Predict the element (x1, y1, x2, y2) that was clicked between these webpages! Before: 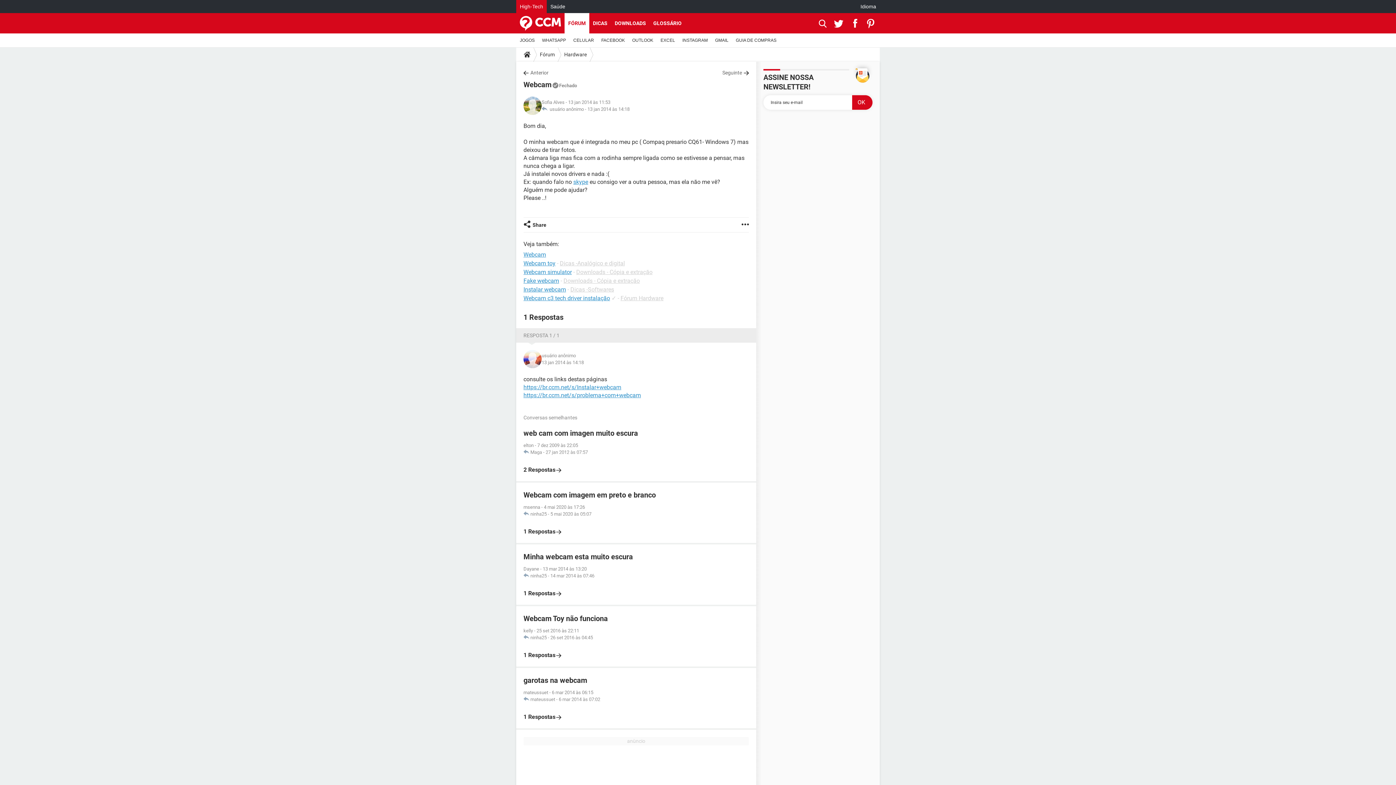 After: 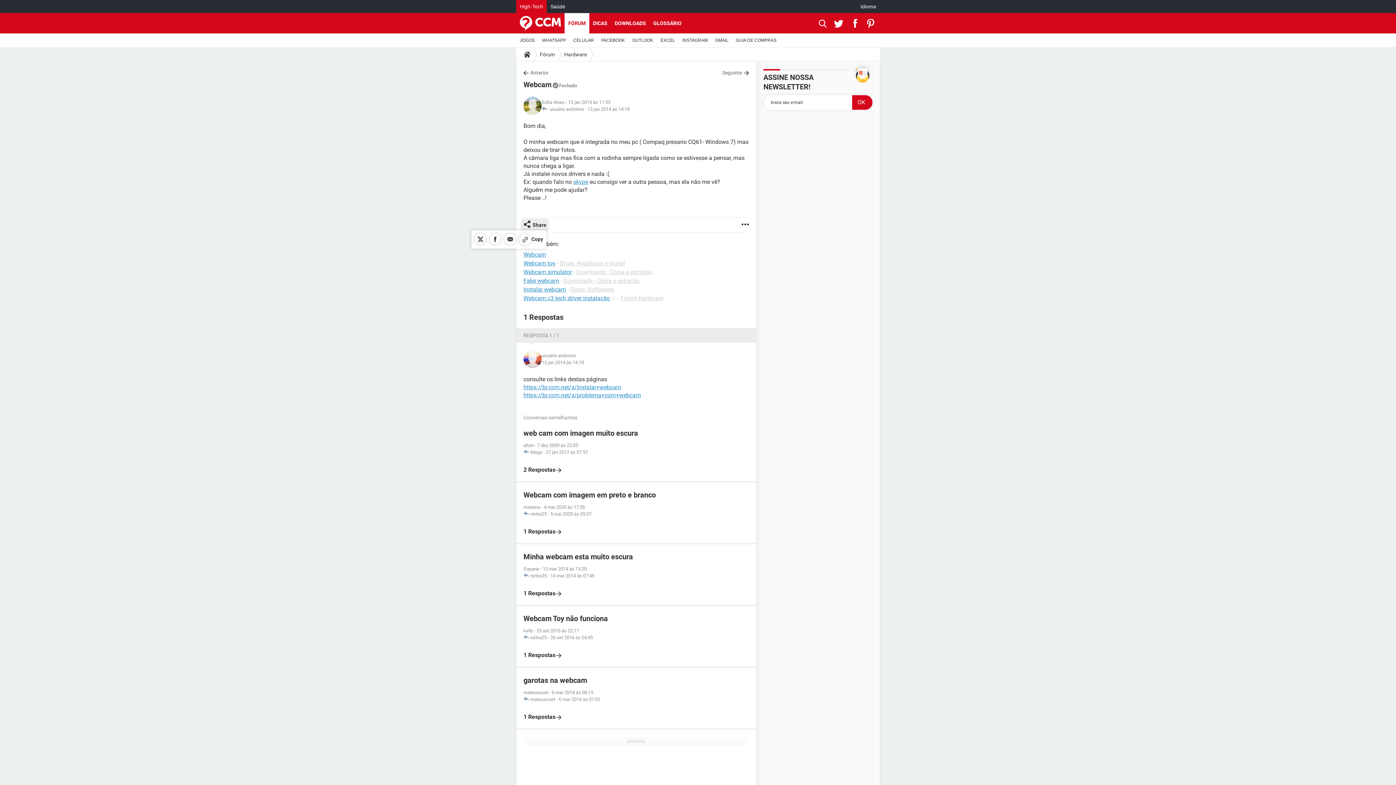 Action: label: Share bbox: (523, 217, 546, 232)